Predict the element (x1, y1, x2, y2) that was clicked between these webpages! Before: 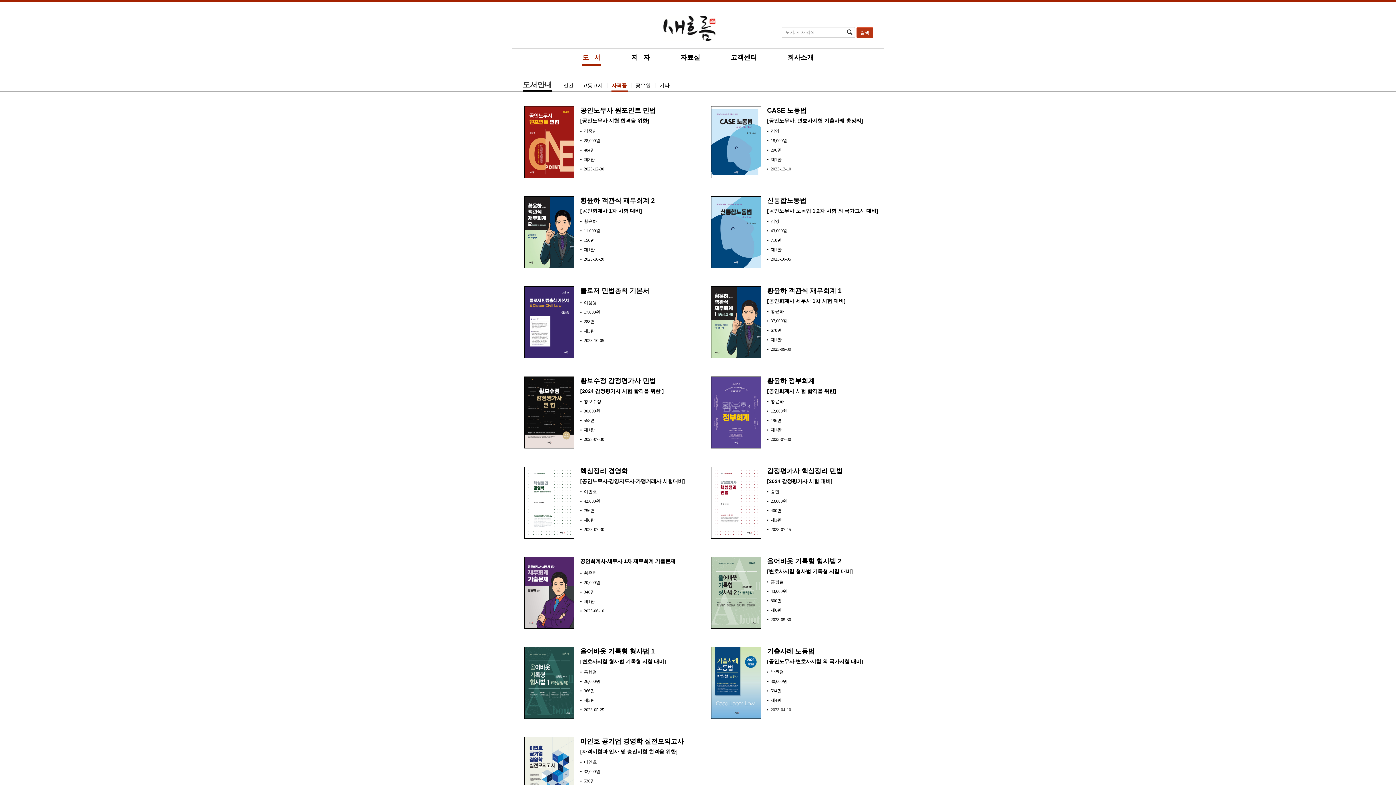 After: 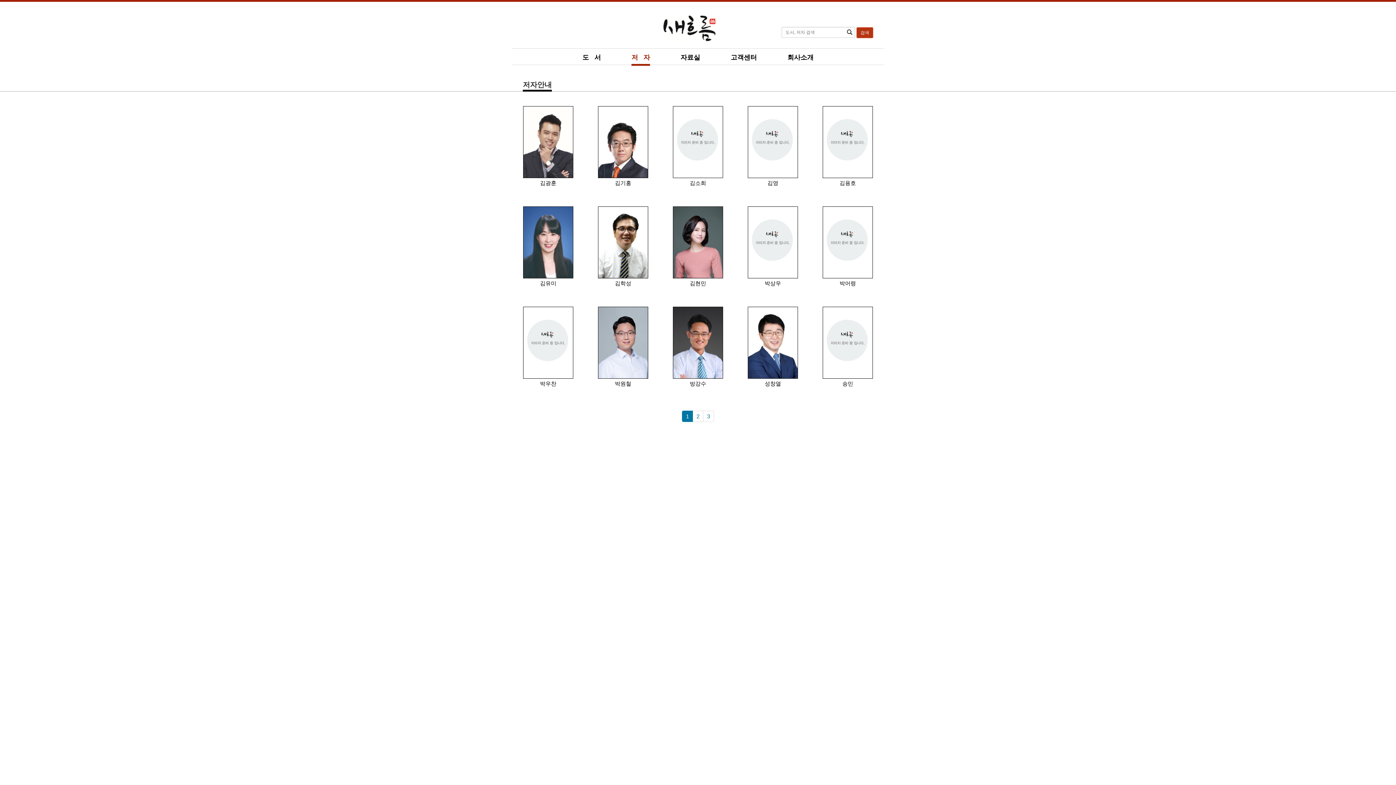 Action: label: 저   자 bbox: (631, 53, 650, 64)